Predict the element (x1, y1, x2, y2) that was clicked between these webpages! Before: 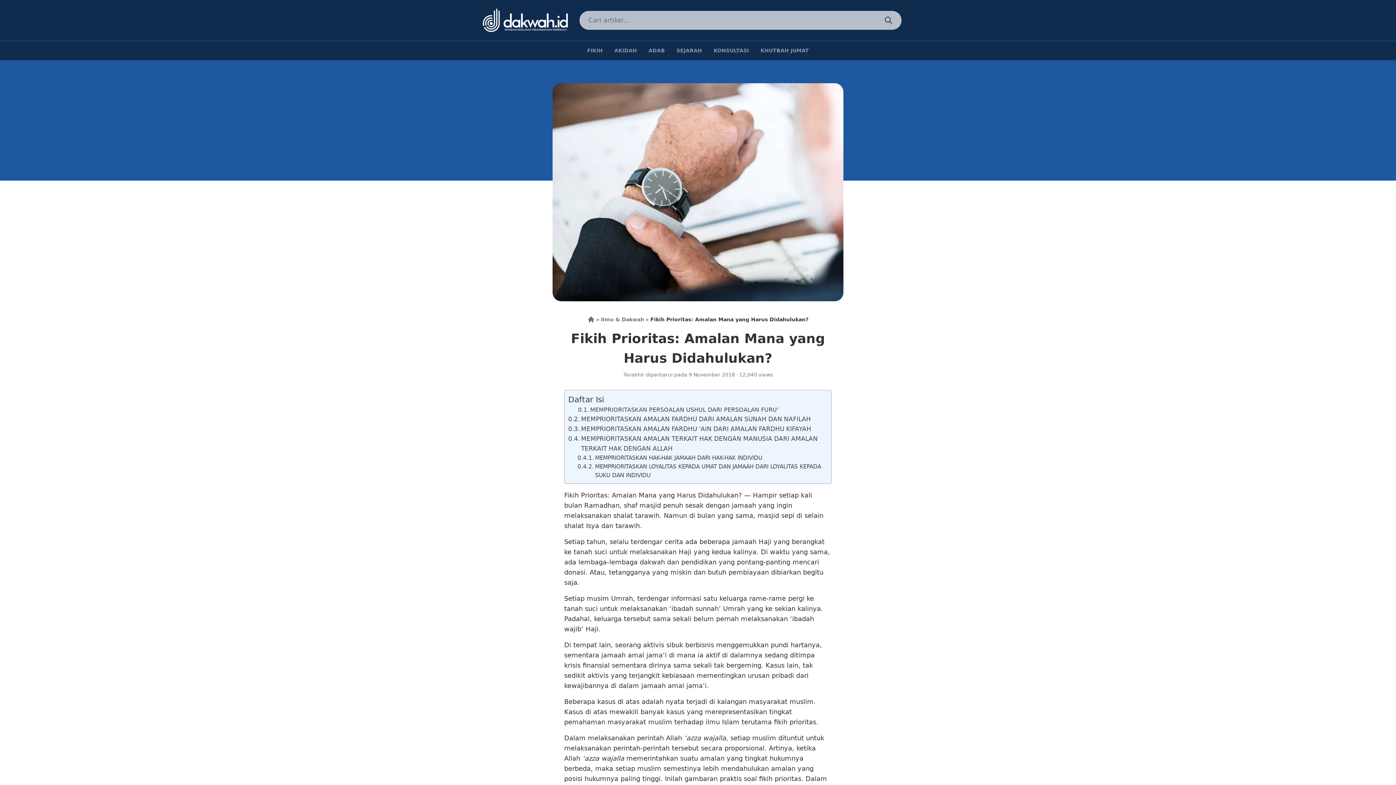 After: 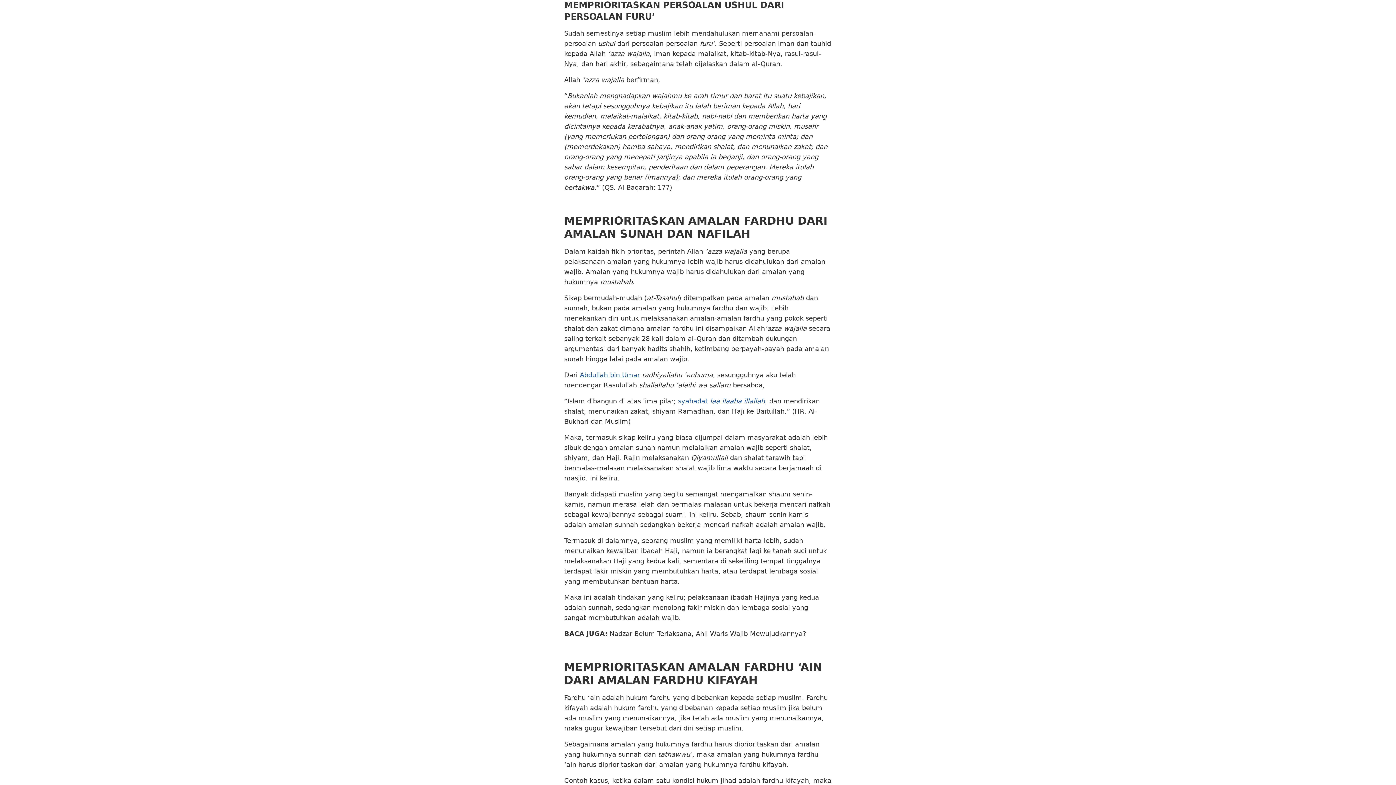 Action: label: MEMPRIORITASKAN PERSOALAN USHUL DARI PERSOALAN FURU’ bbox: (578, 405, 778, 414)